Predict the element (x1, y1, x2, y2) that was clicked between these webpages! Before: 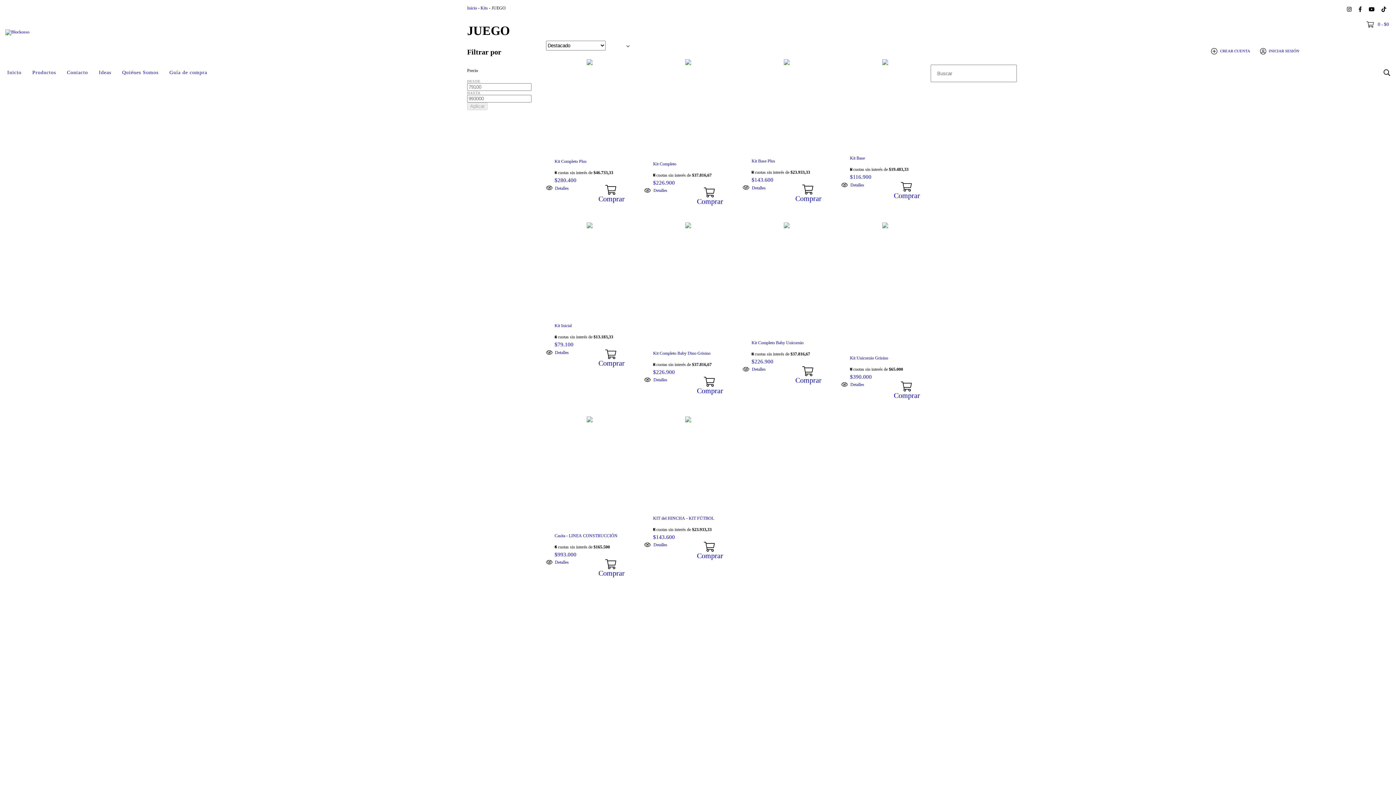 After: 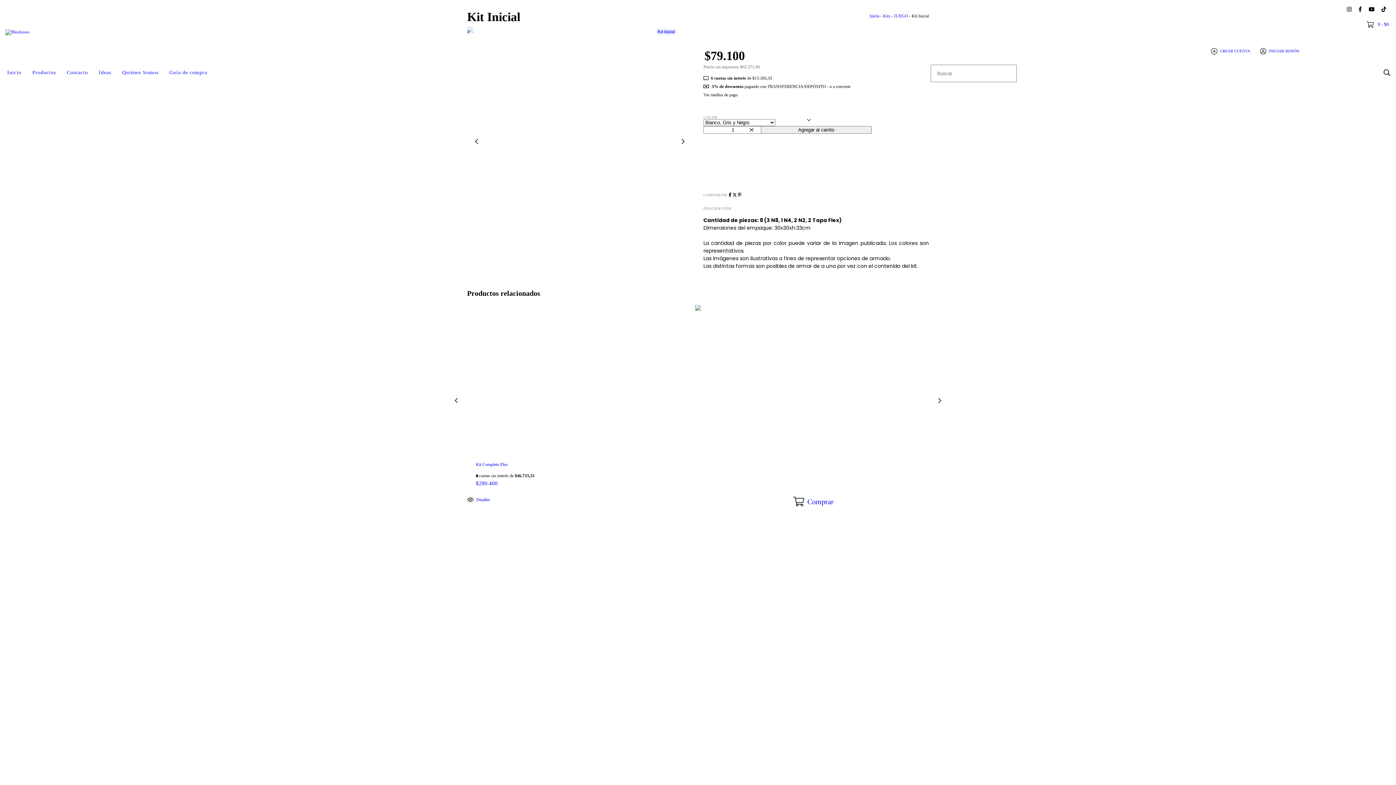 Action: bbox: (554, 323, 624, 328) label: Kit Inicial